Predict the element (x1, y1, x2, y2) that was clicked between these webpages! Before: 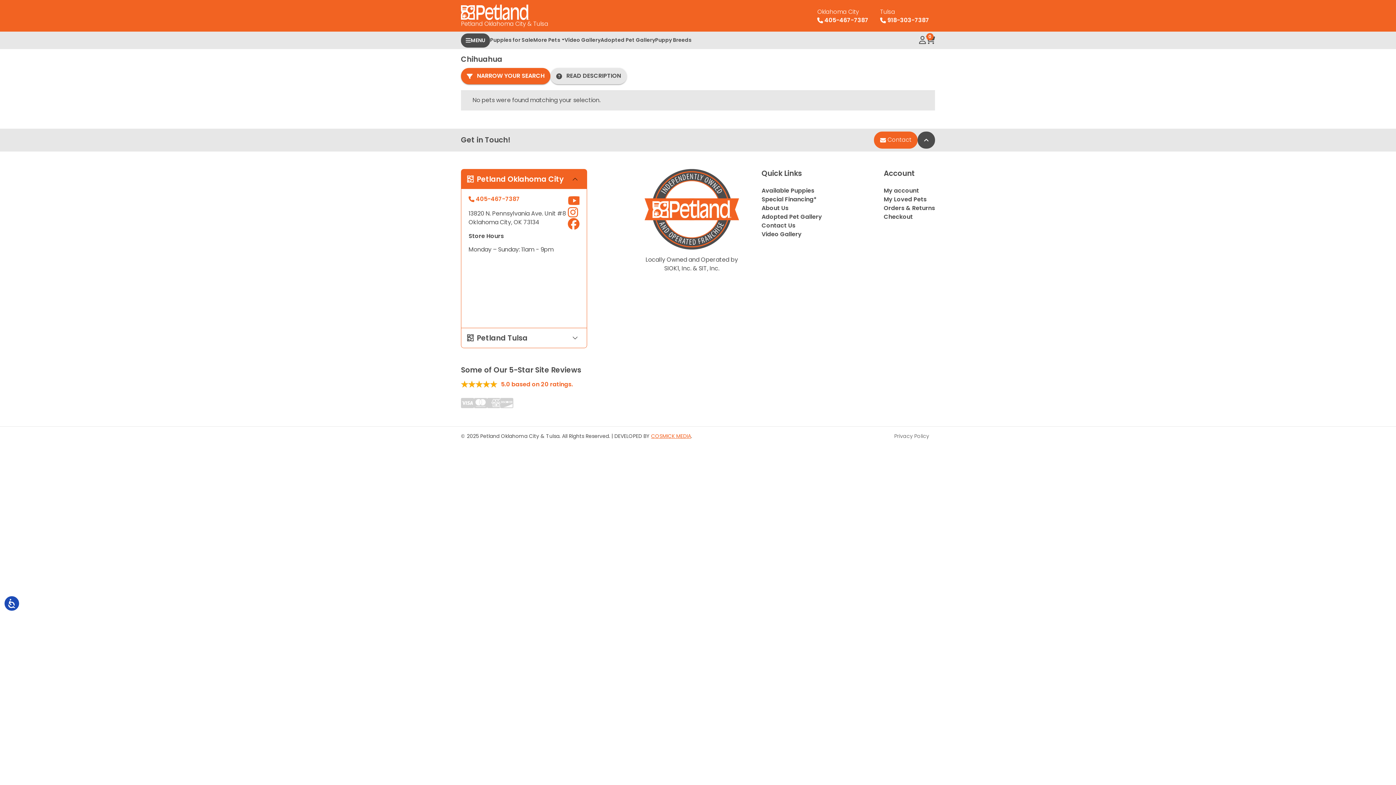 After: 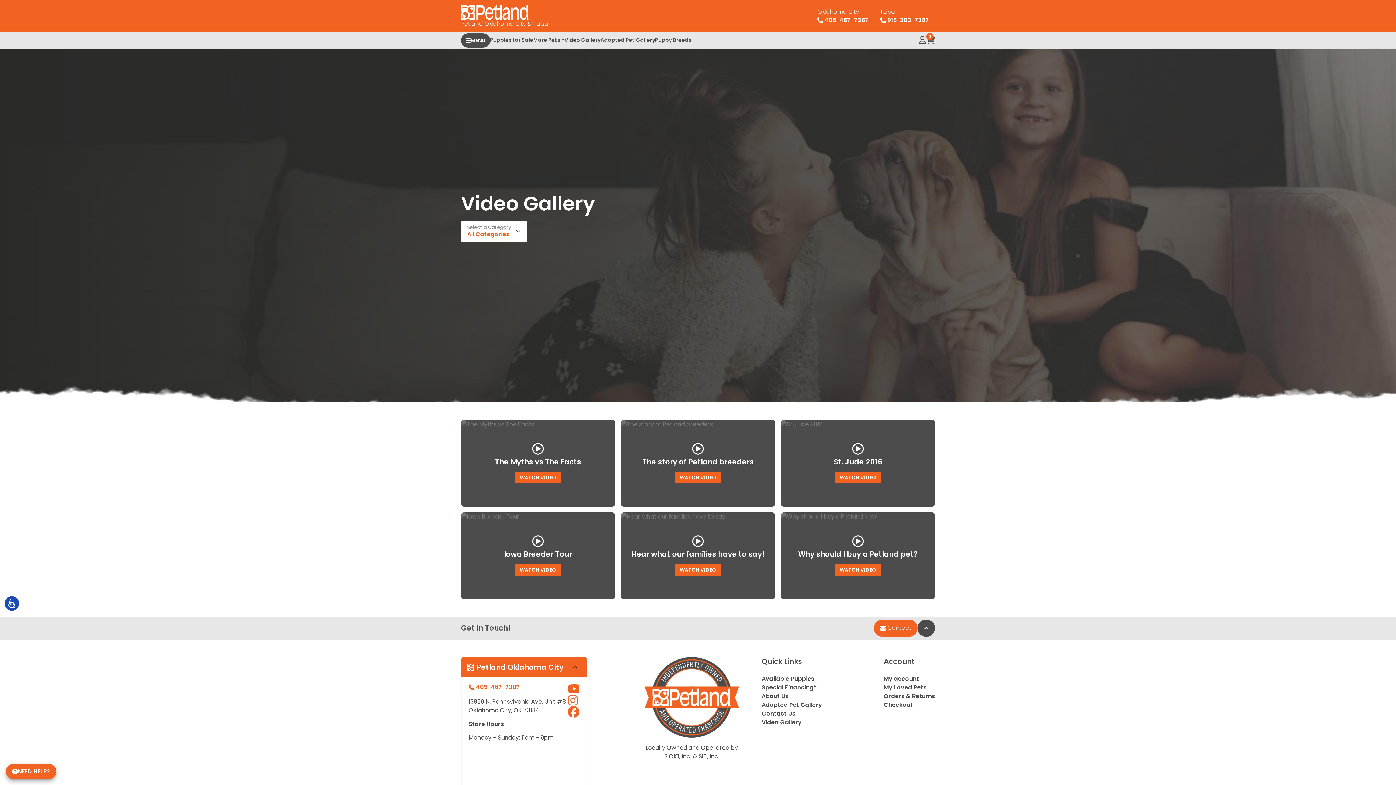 Action: bbox: (564, 31, 600, 48) label: Video Gallery